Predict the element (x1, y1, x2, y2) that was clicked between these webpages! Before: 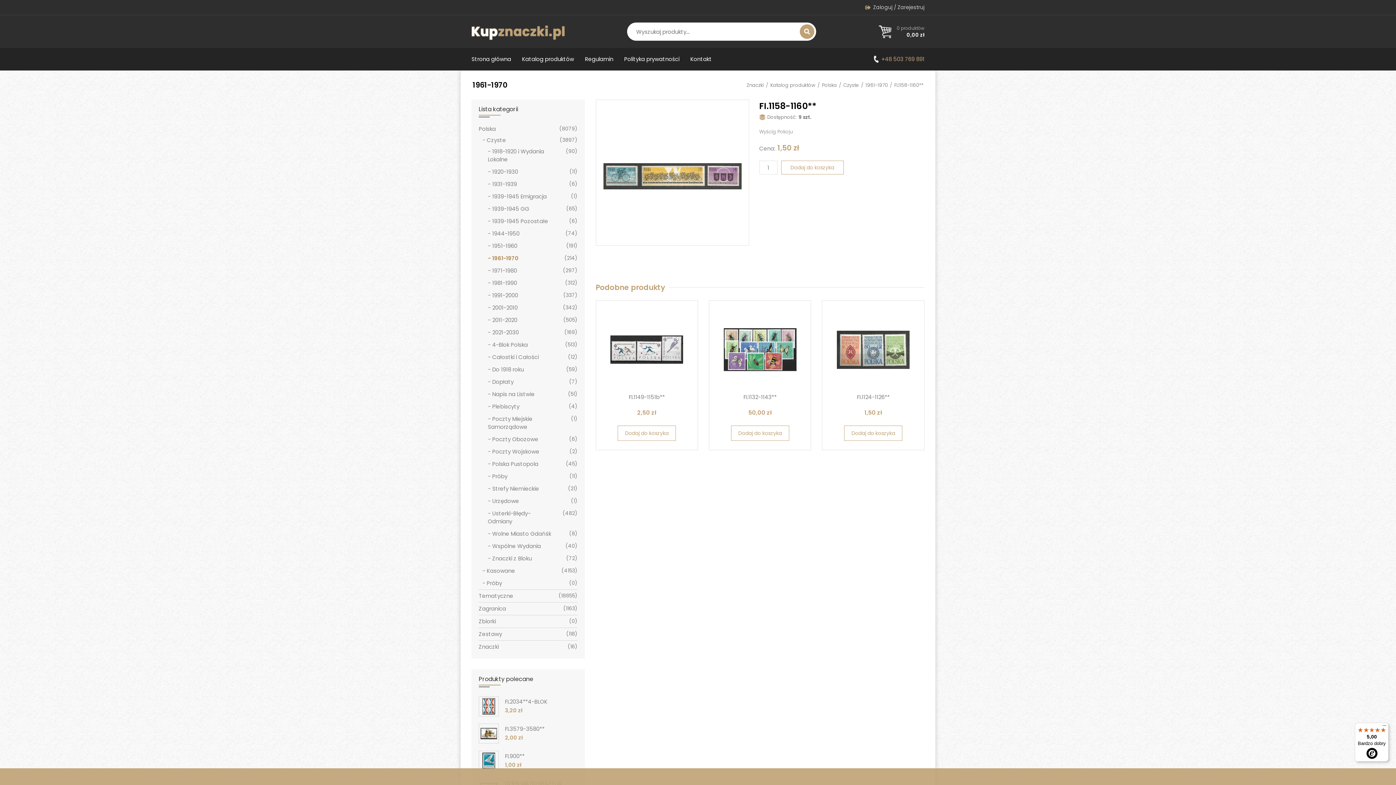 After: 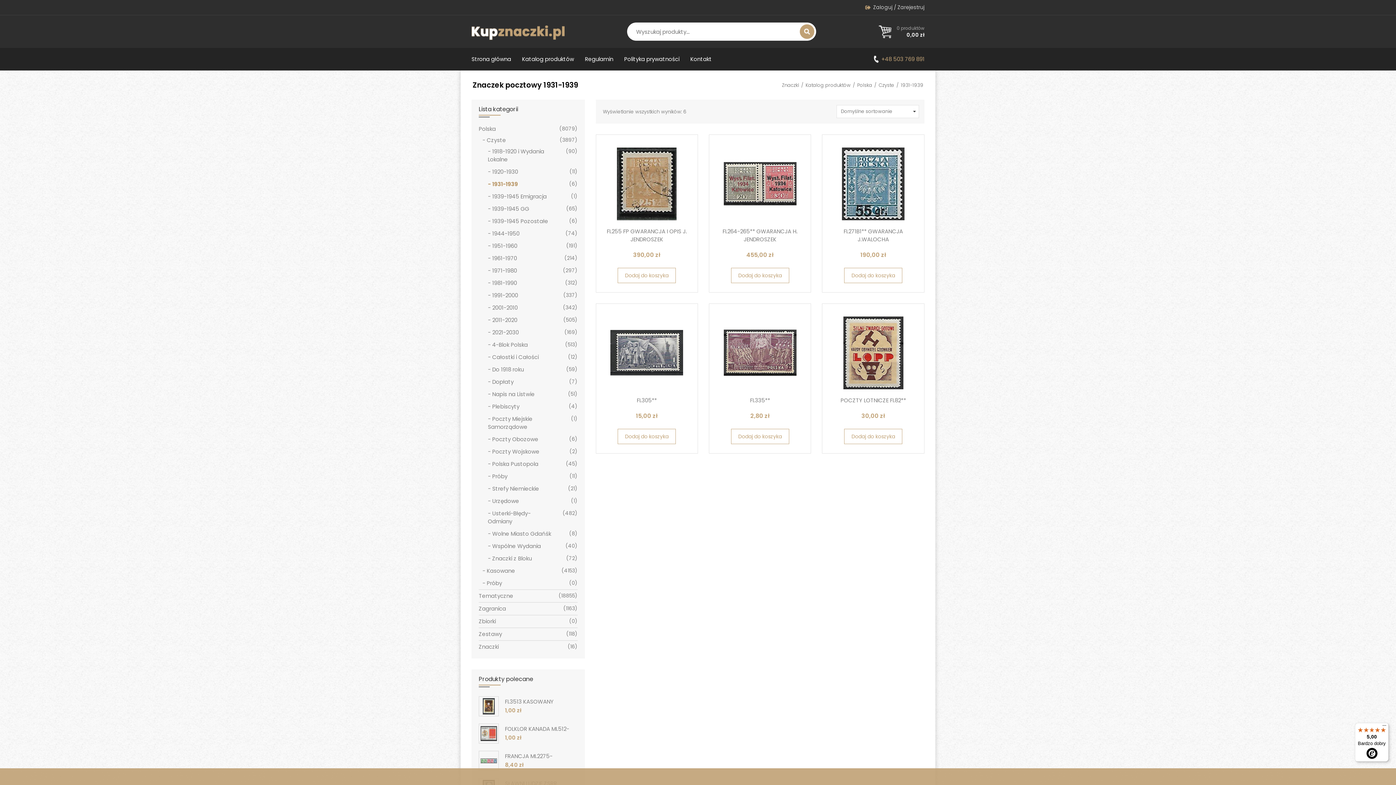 Action: bbox: (488, 178, 554, 190) label: 1931-1939